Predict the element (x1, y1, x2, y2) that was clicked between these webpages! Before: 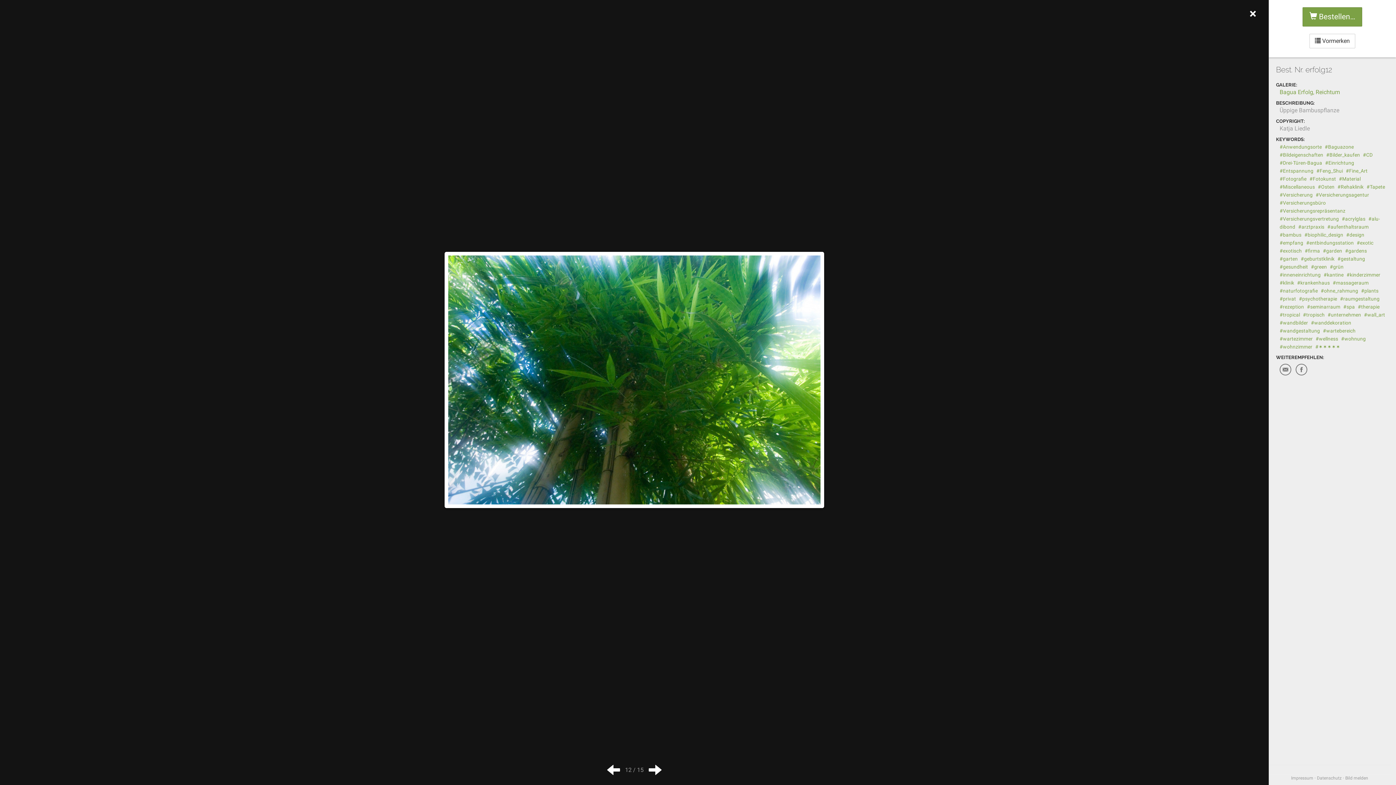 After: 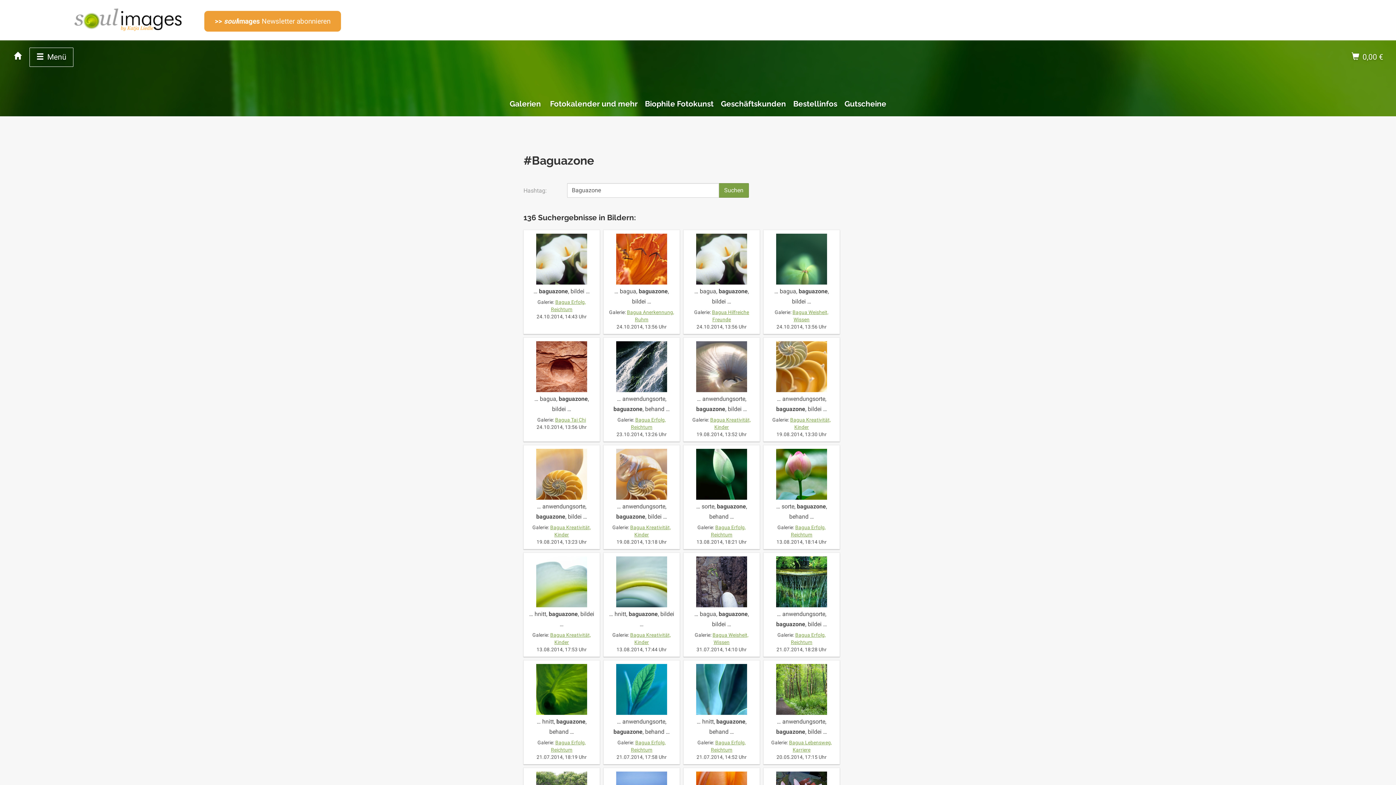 Action: label: #Baguazone bbox: (1325, 144, 1354, 149)